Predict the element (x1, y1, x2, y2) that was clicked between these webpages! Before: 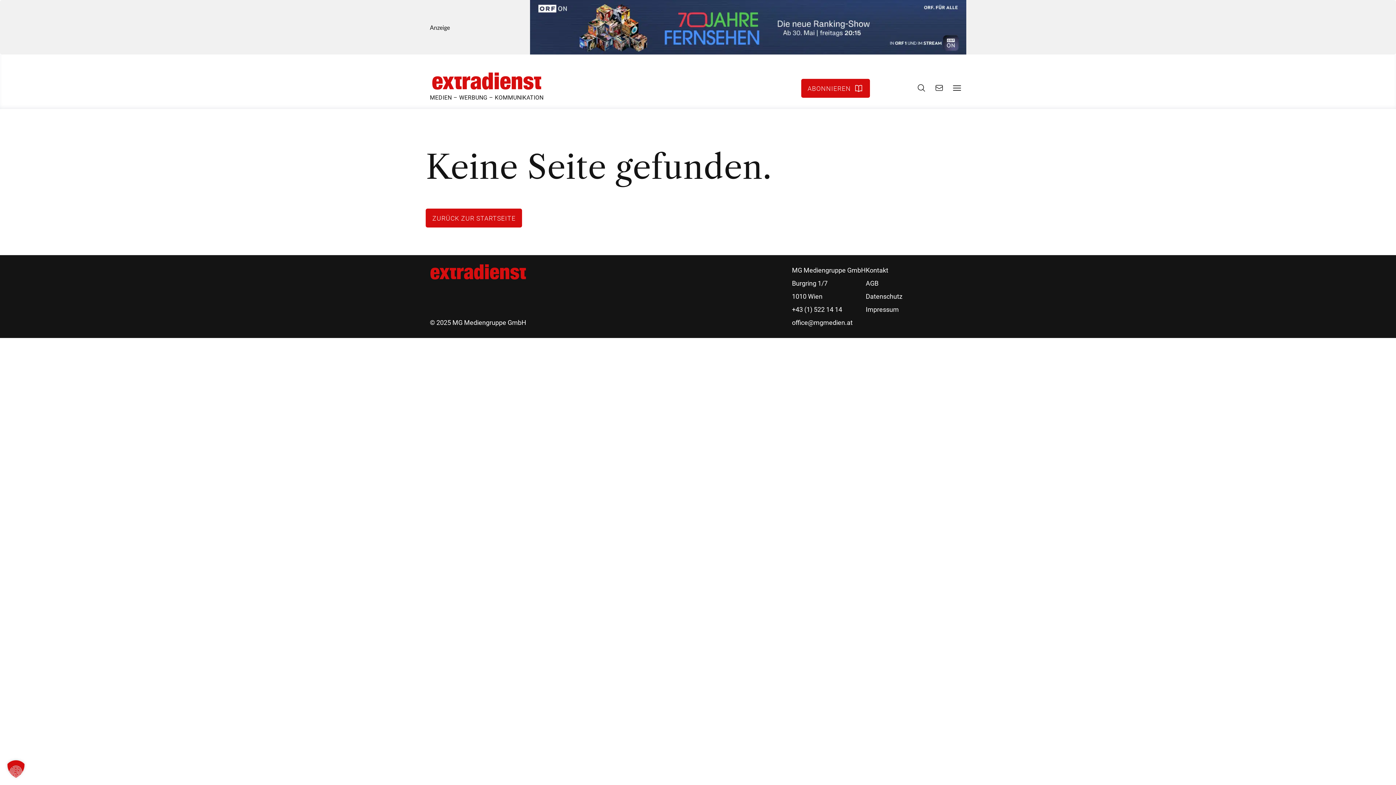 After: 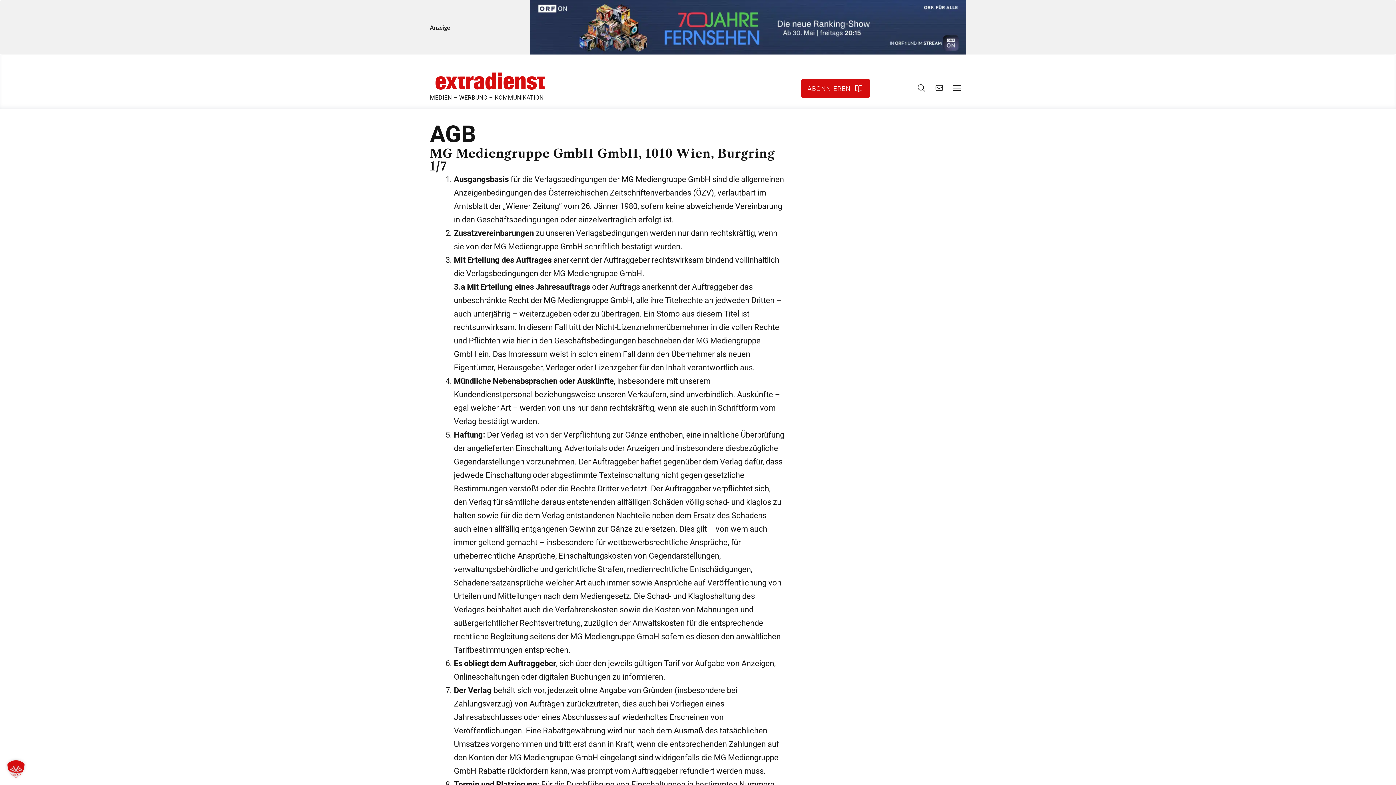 Action: label: AGB bbox: (866, 279, 878, 287)